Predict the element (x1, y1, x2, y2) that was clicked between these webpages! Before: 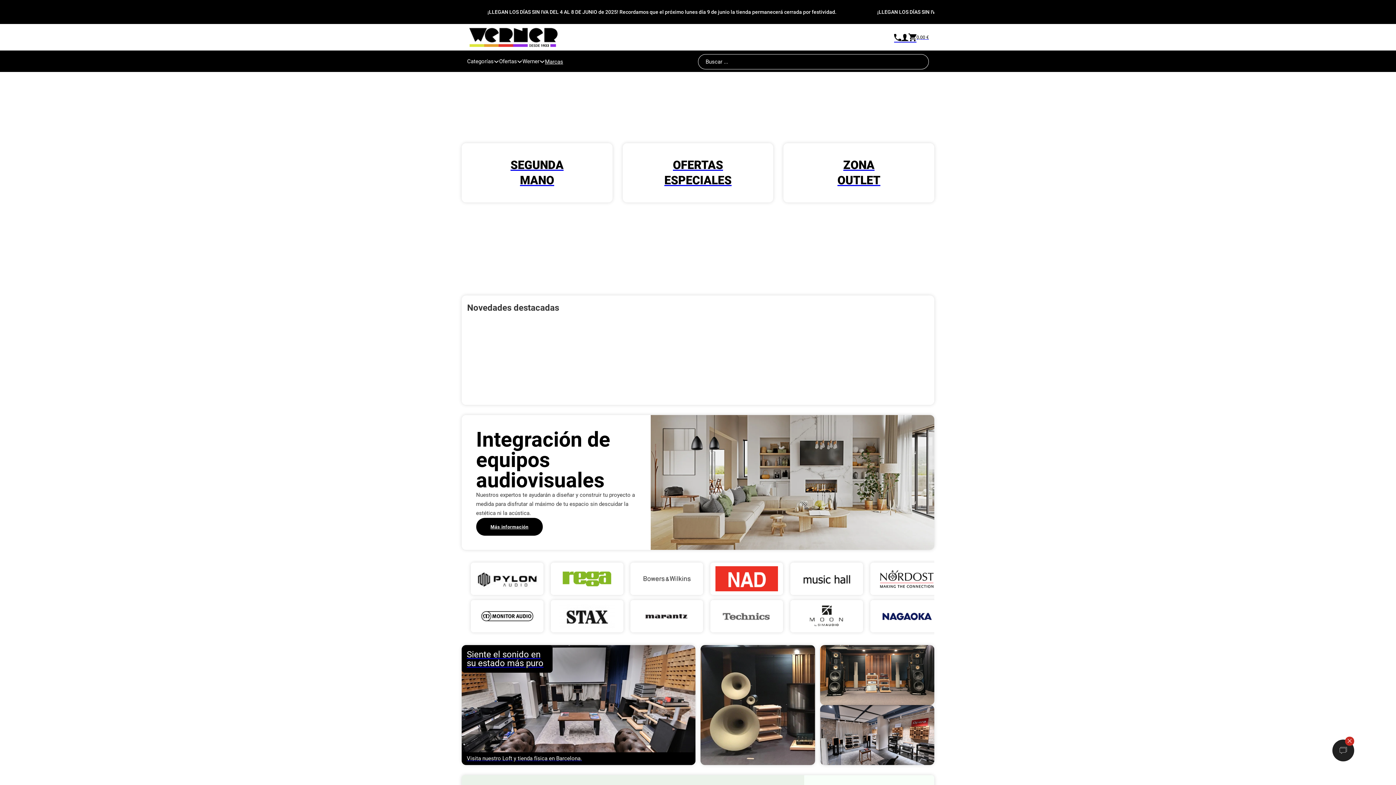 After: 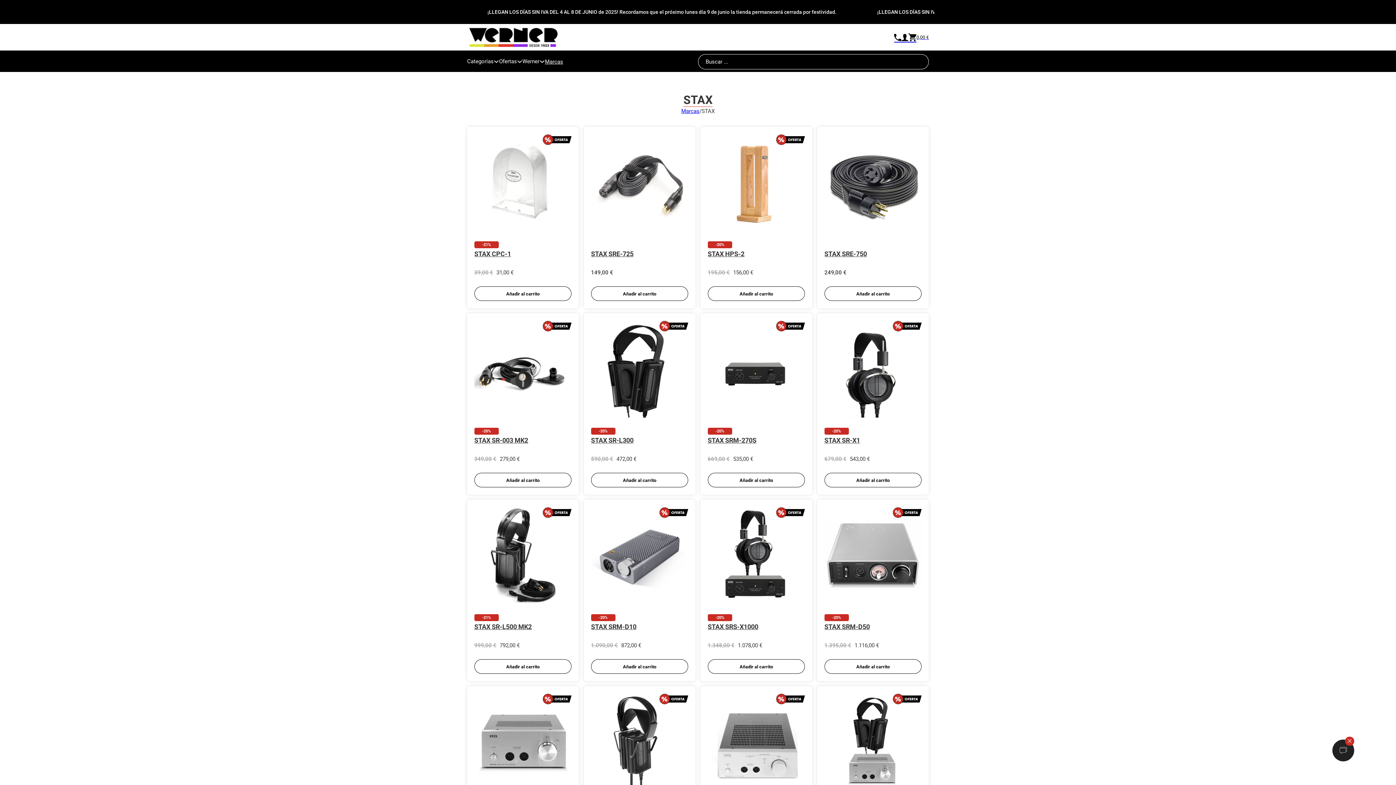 Action: bbox: (555, 612, 618, 619)